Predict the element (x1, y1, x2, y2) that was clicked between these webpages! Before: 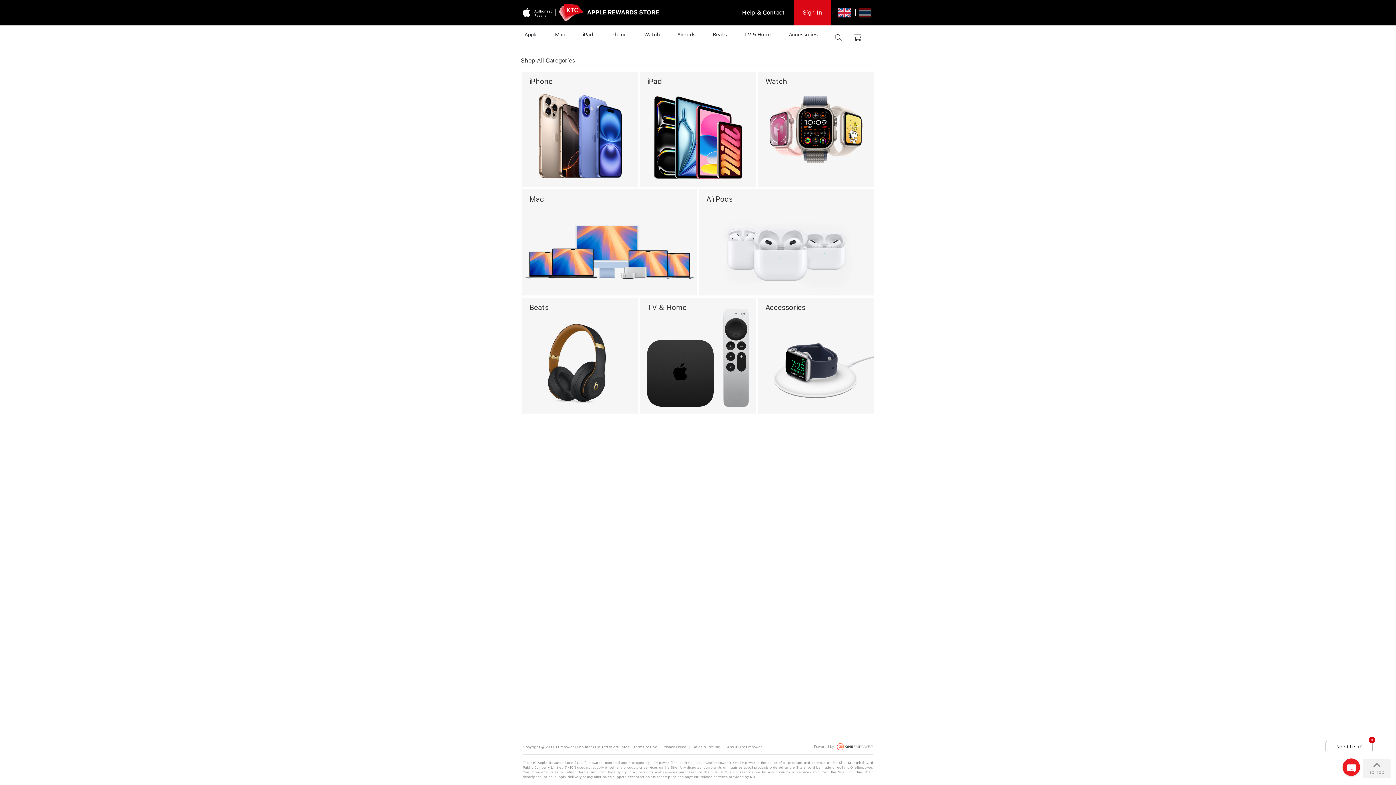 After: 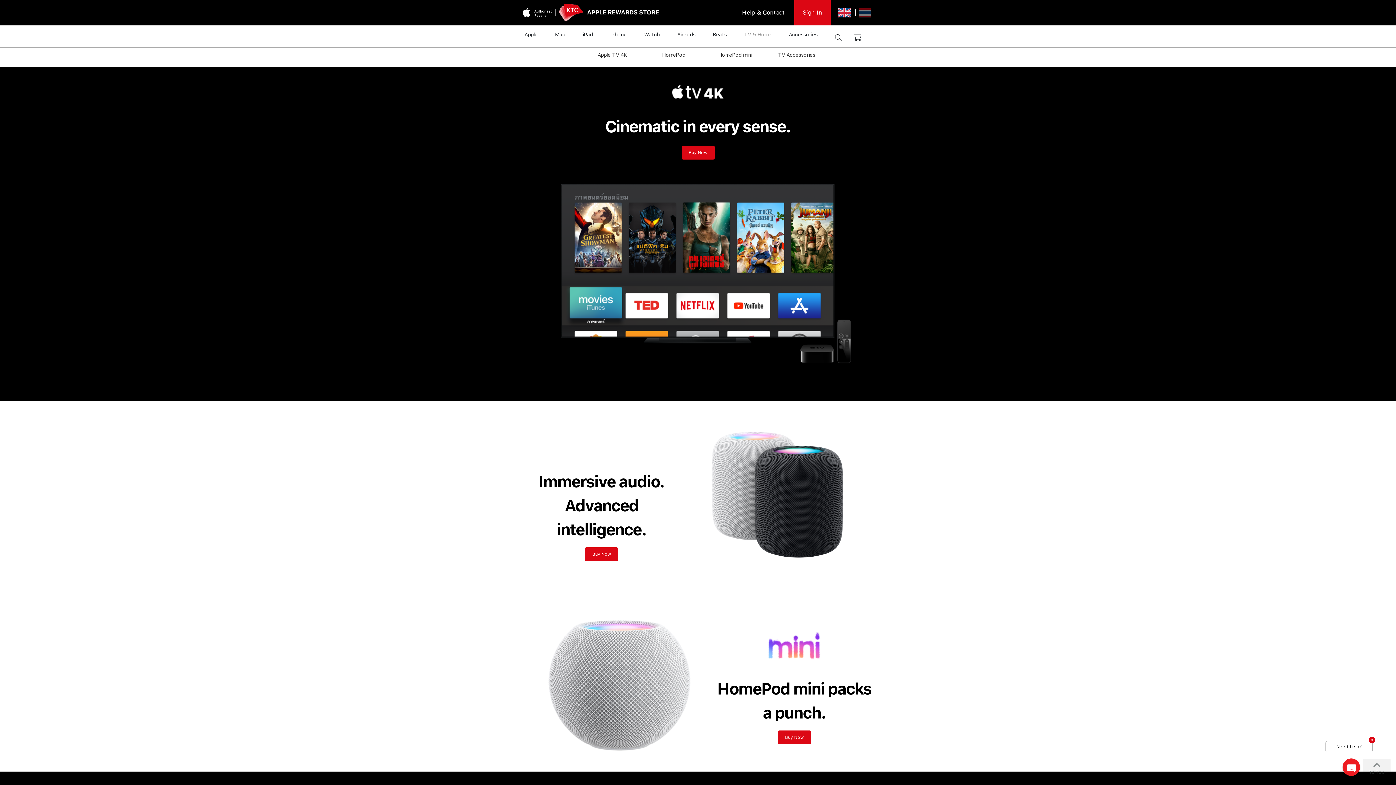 Action: bbox: (735, 29, 780, 40) label: TV & Home